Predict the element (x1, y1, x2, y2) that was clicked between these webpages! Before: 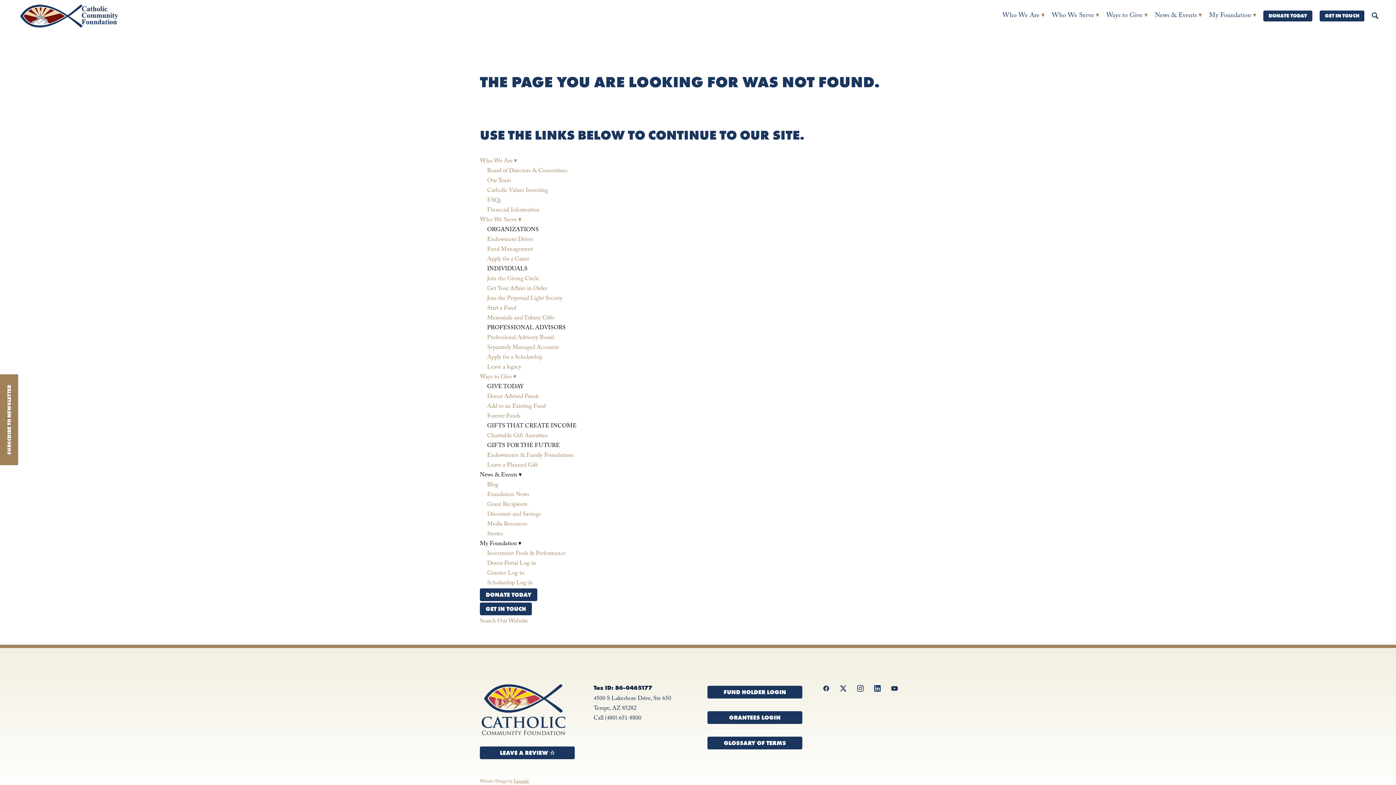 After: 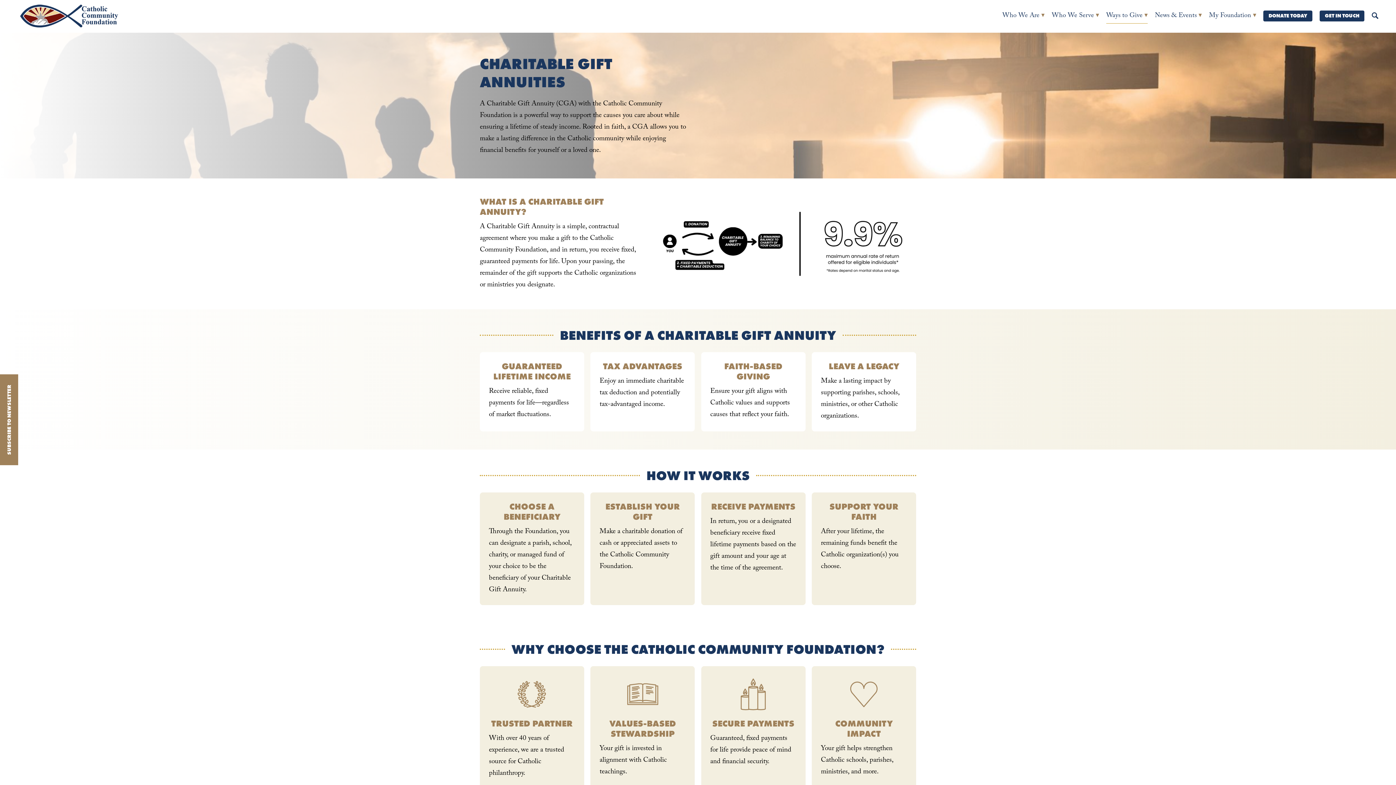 Action: label: Charitable Gift Annuities bbox: (487, 431, 548, 441)